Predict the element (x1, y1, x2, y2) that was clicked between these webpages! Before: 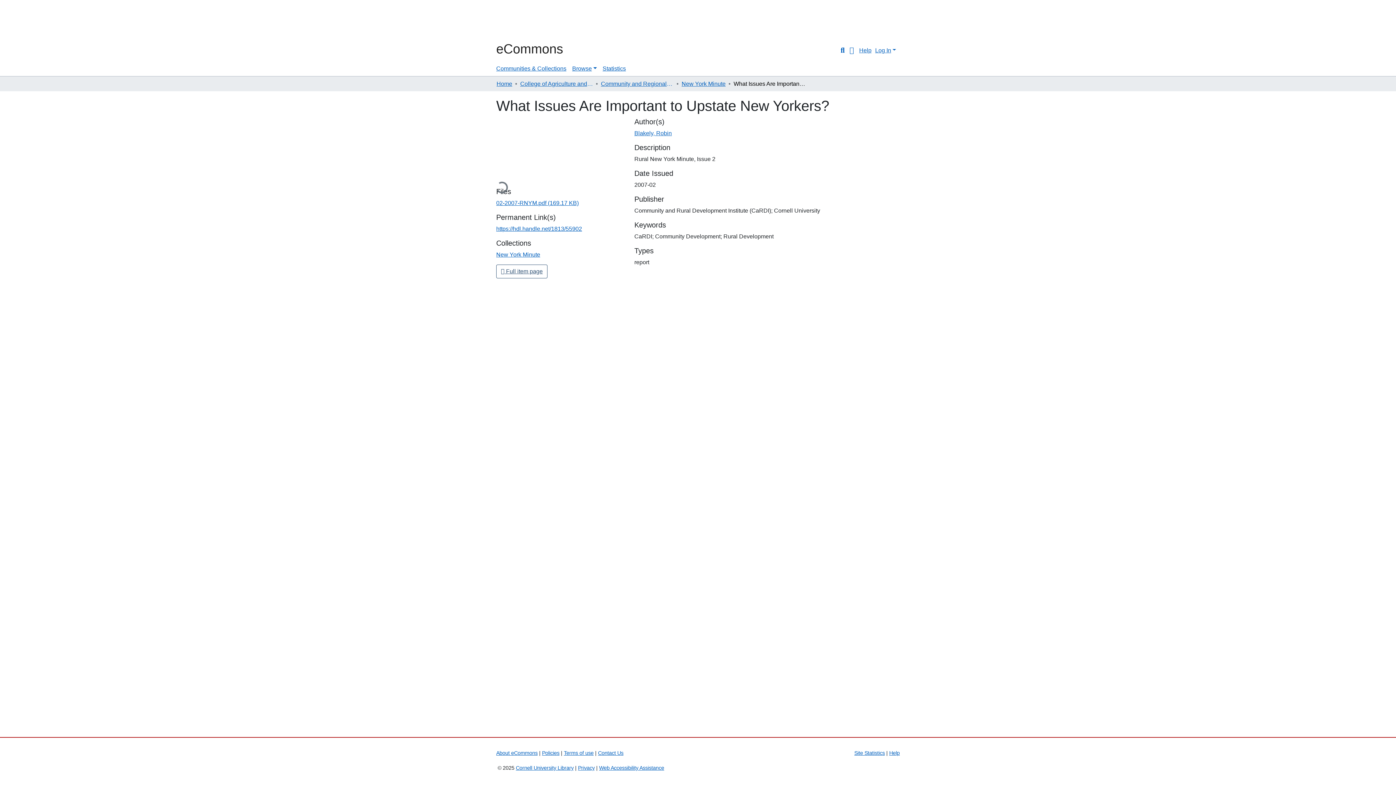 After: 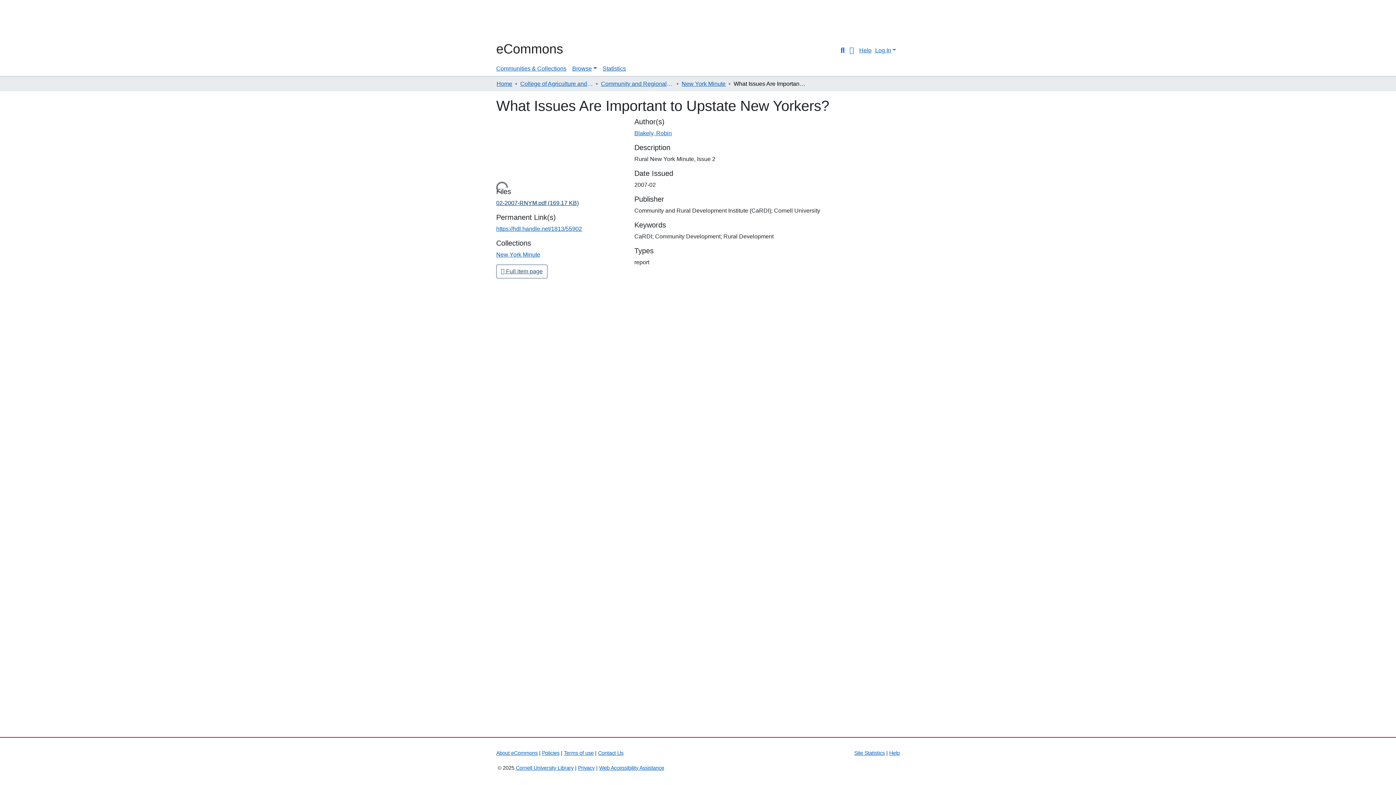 Action: bbox: (496, 199, 578, 206) label: 02-2007-RNYM.pdf (169.17 KB)